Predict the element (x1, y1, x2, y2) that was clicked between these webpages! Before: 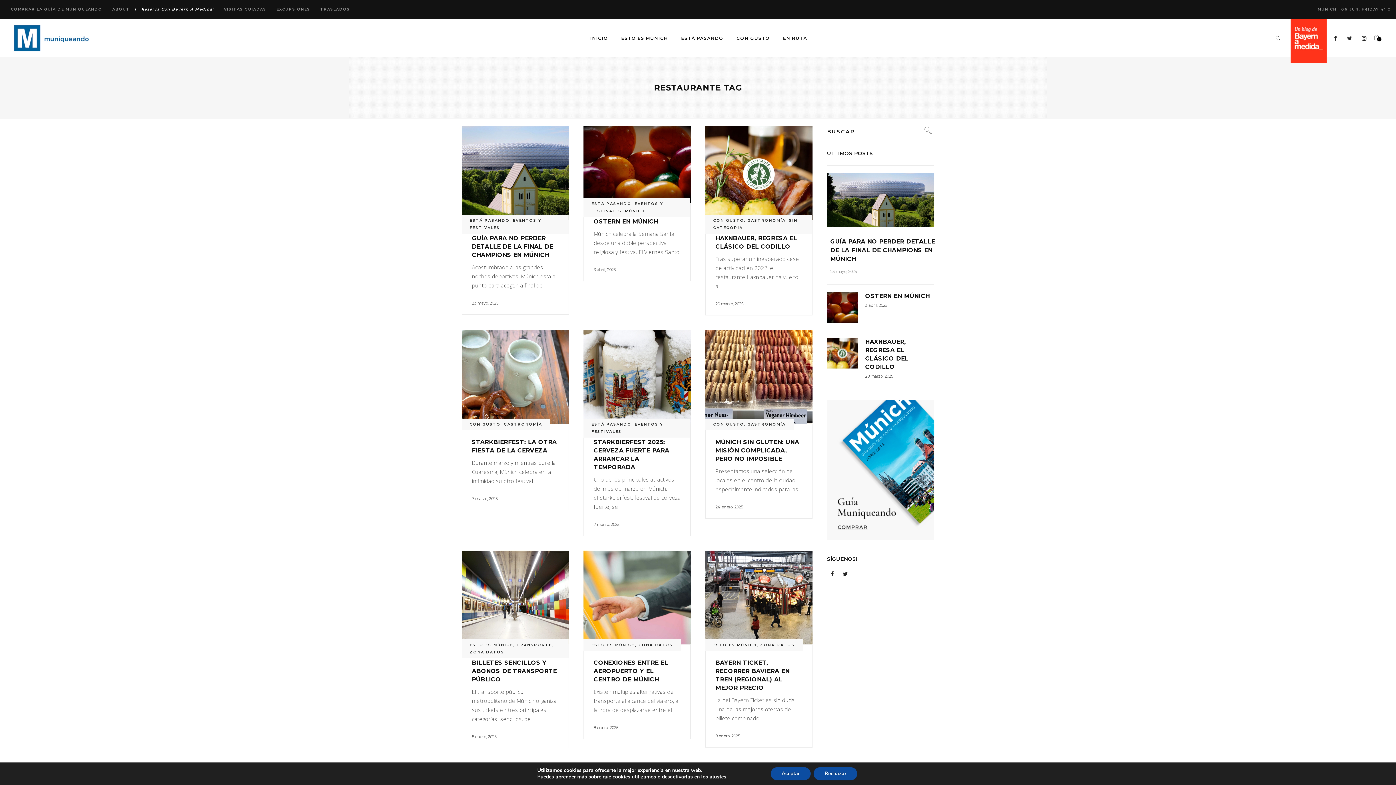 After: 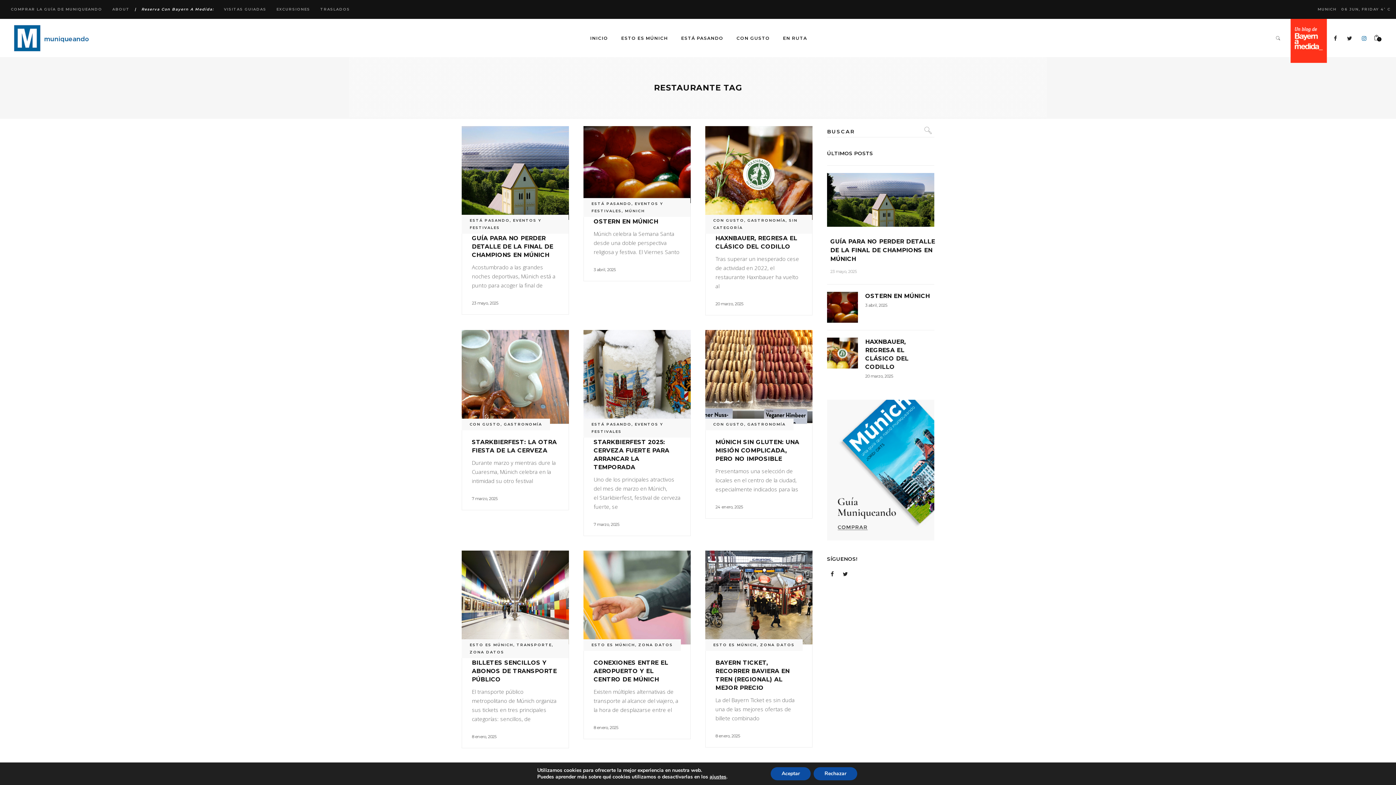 Action: bbox: (1362, 33, 1366, 42)